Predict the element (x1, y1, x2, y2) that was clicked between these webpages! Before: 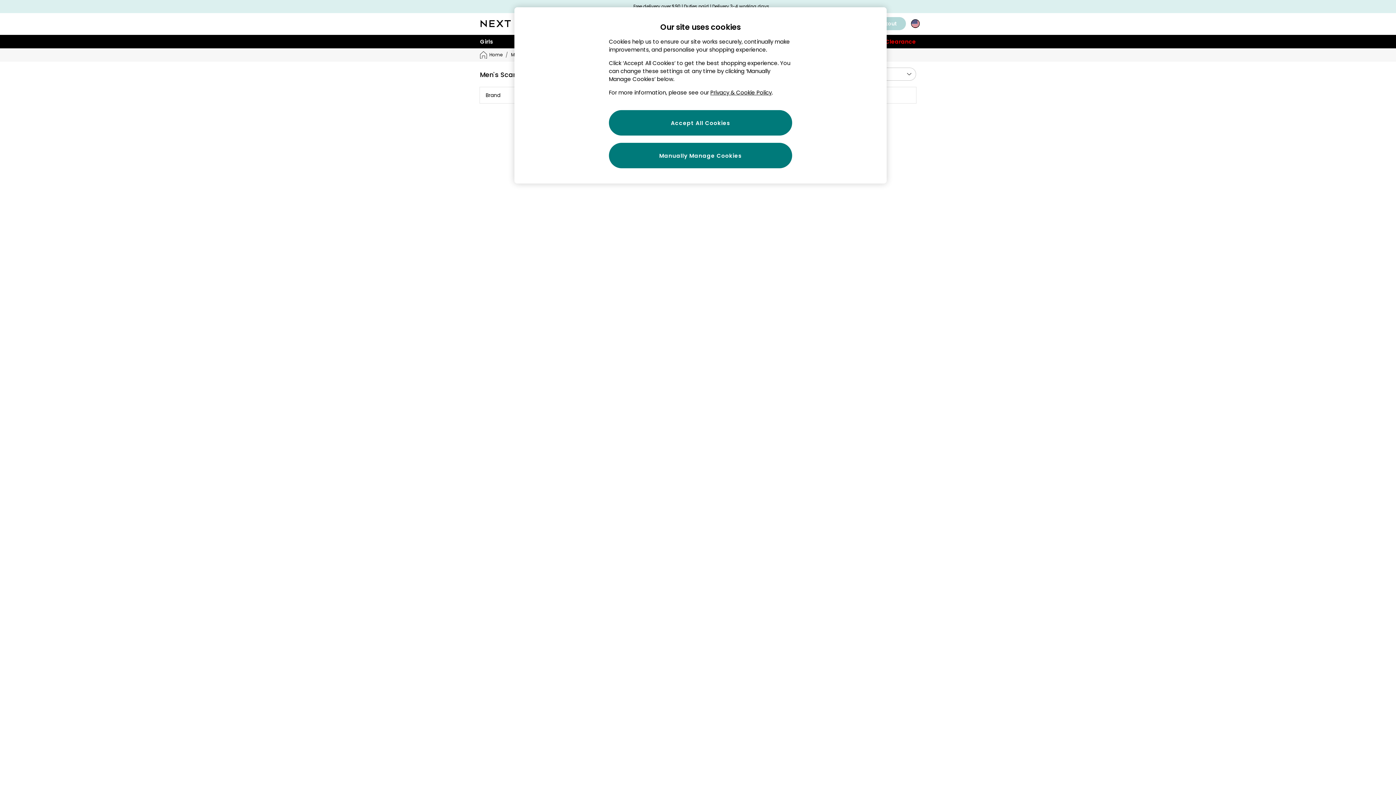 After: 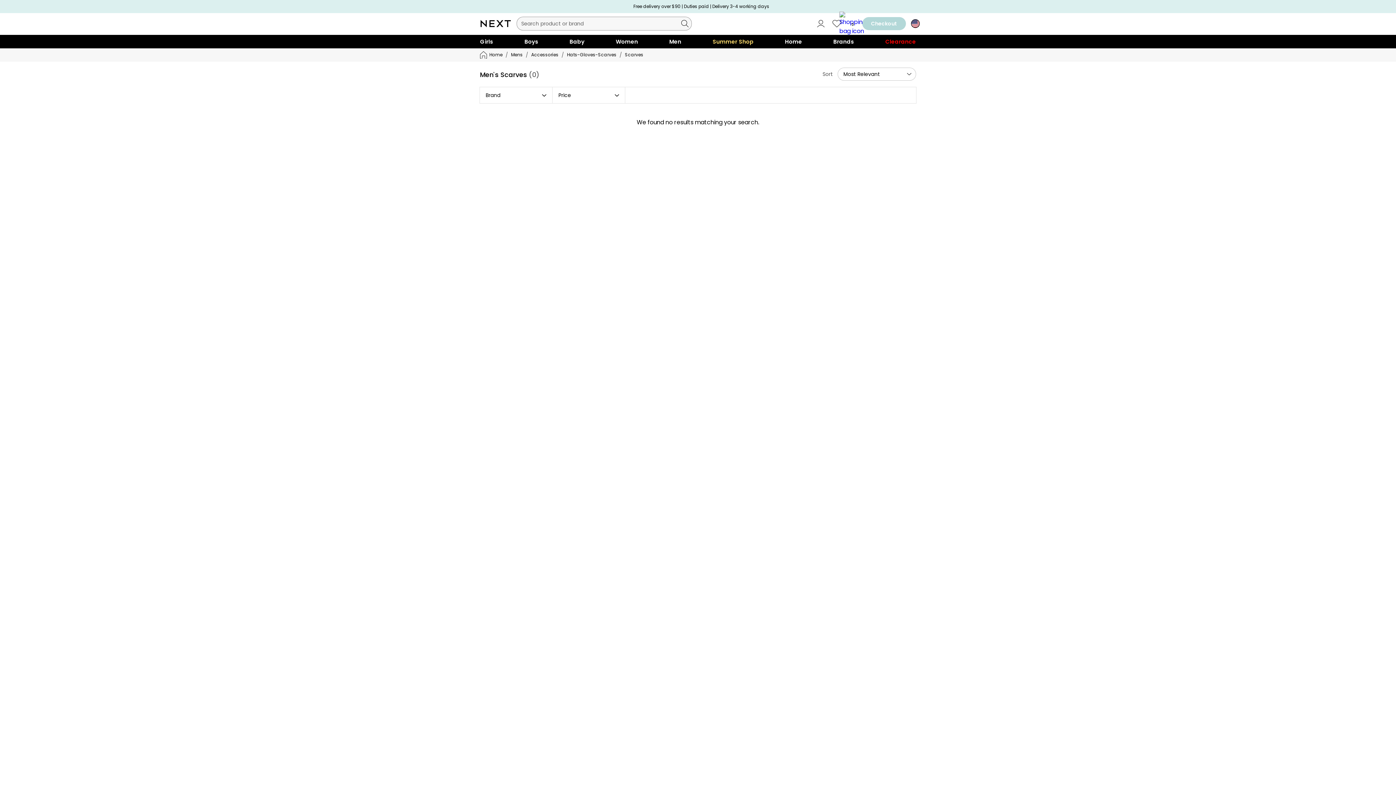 Action: bbox: (609, 110, 792, 135) label: Accept All Cookies